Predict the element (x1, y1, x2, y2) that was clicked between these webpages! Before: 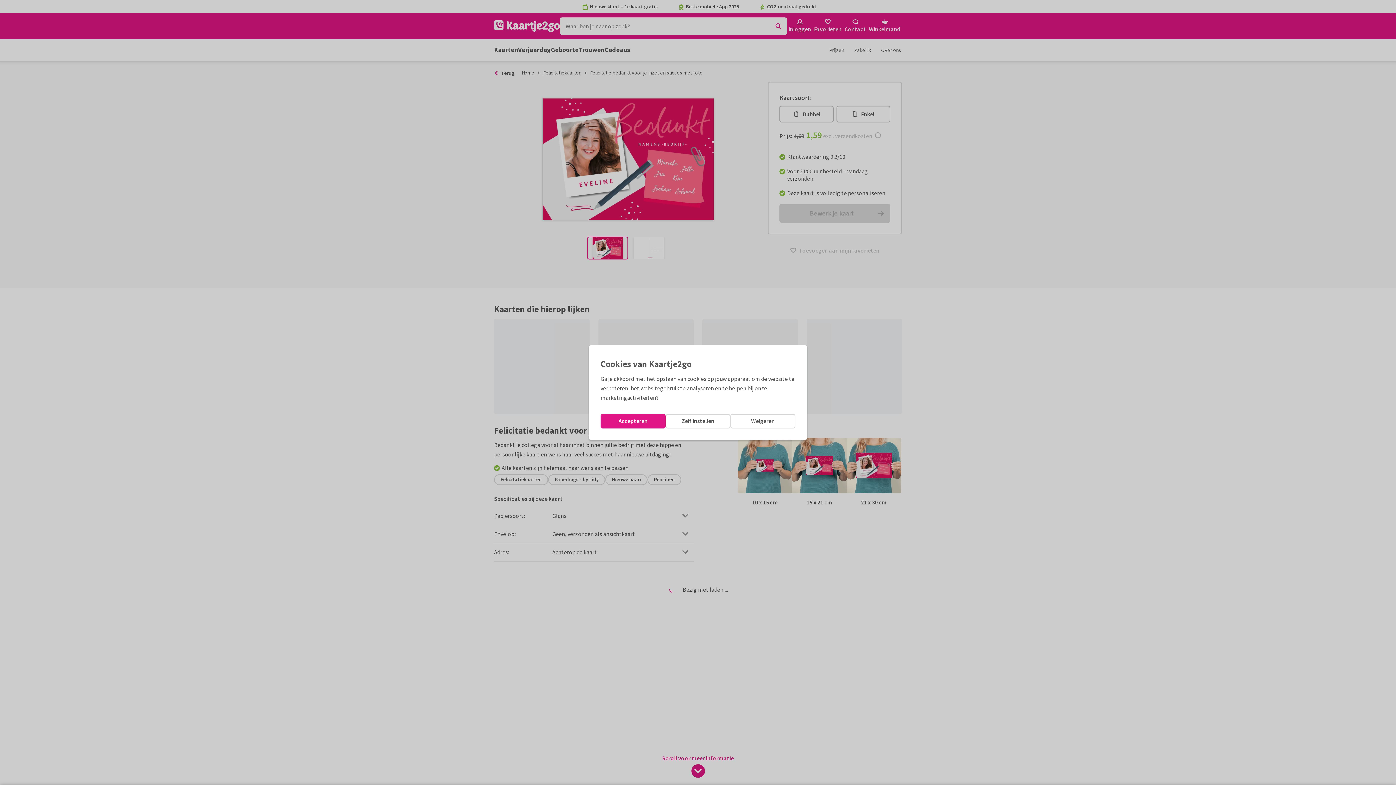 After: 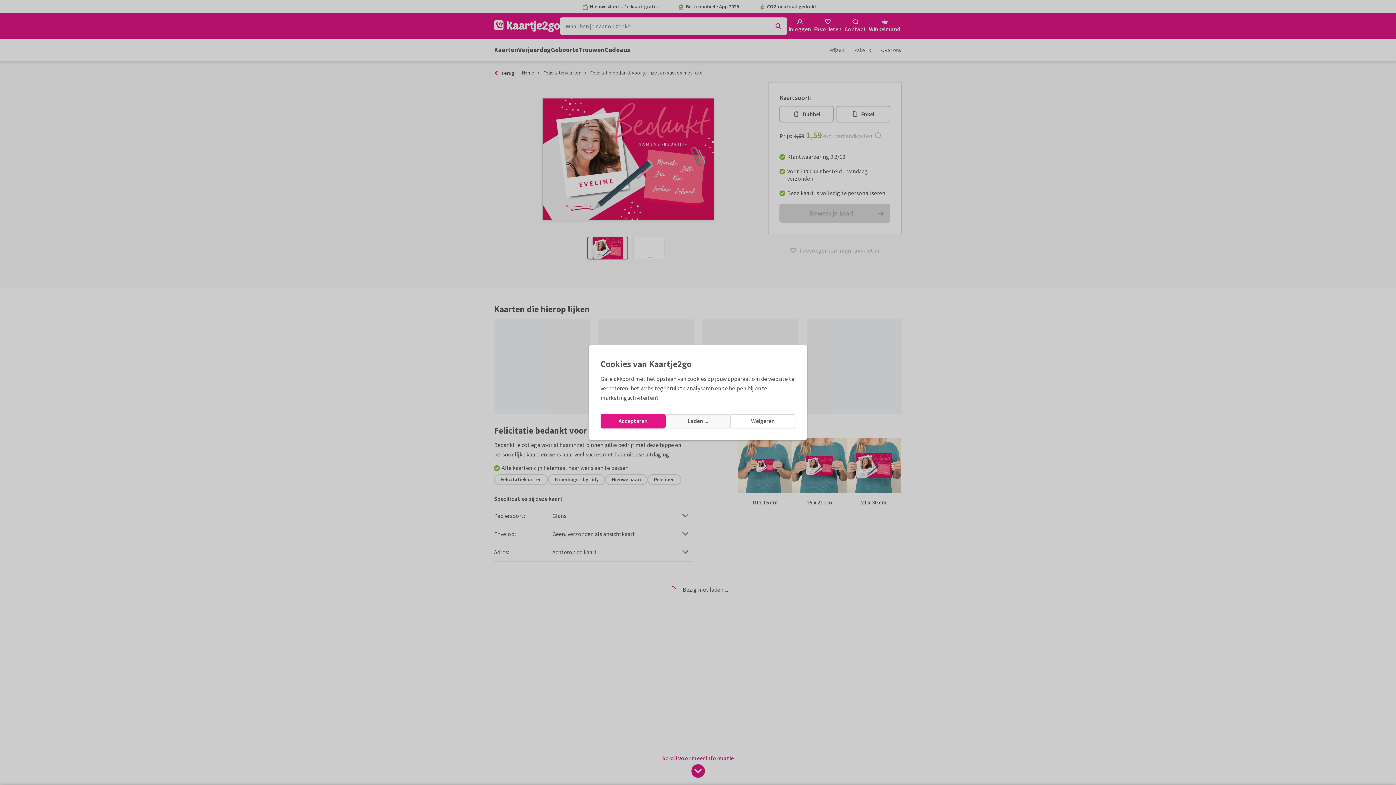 Action: label: Zelf instellen bbox: (665, 414, 730, 428)